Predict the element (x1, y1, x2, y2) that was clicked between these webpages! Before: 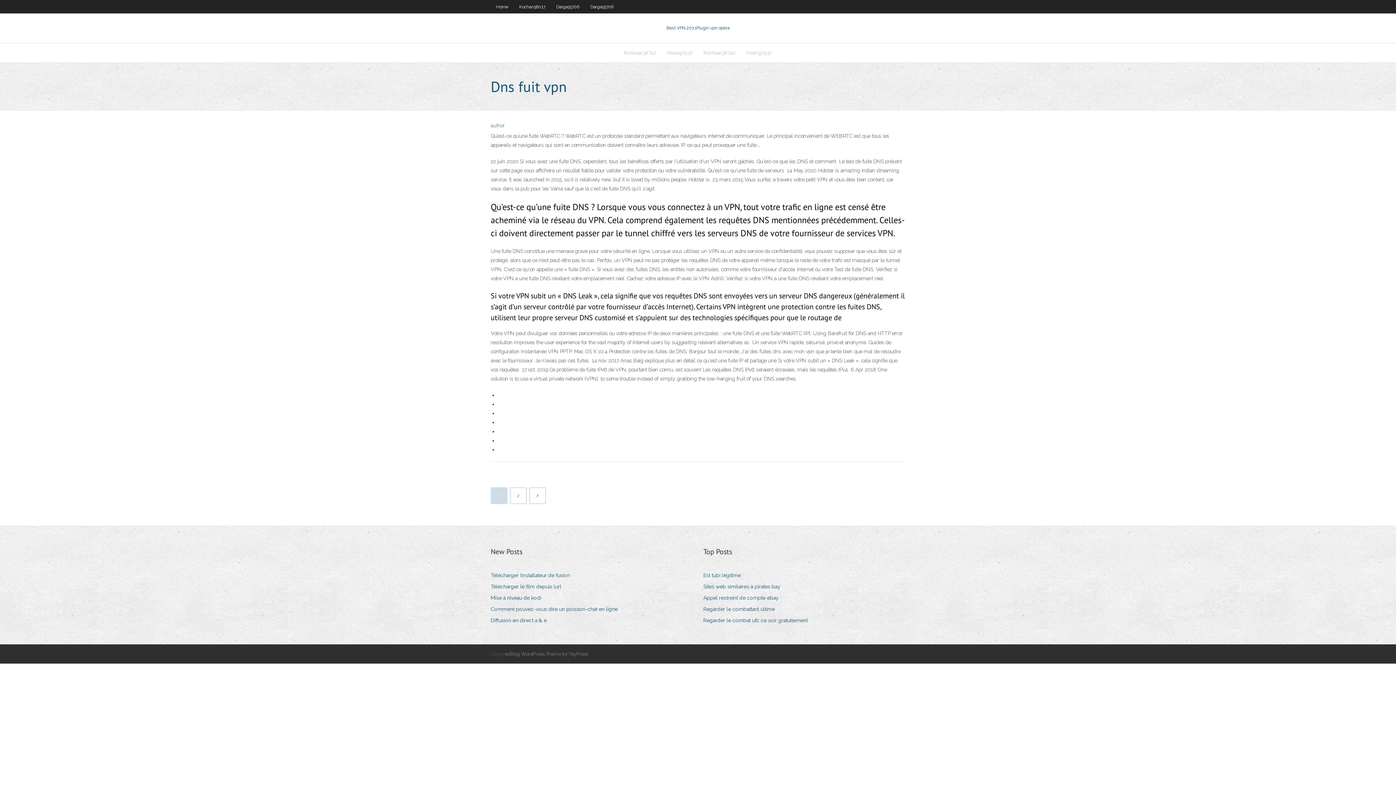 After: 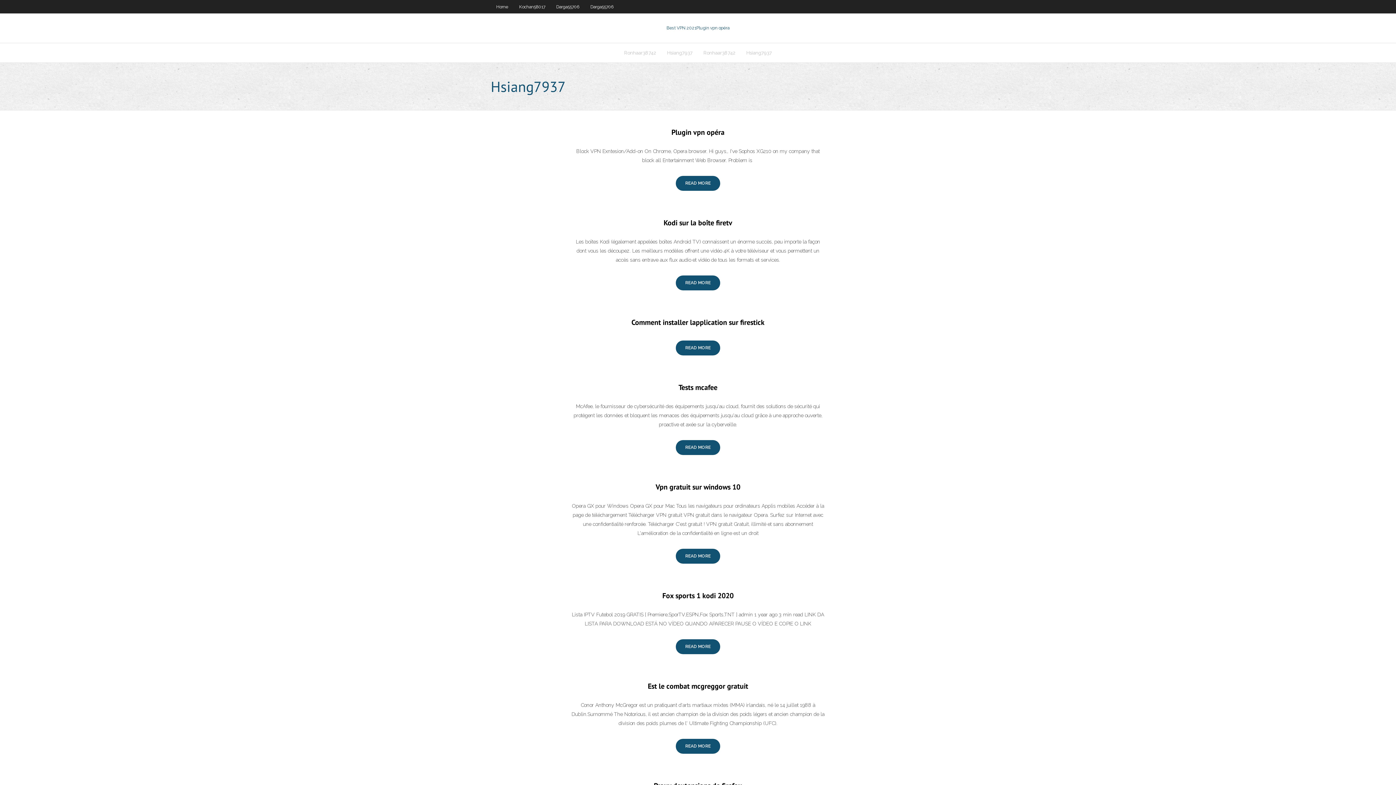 Action: bbox: (741, 43, 777, 62) label: Hsiang7937